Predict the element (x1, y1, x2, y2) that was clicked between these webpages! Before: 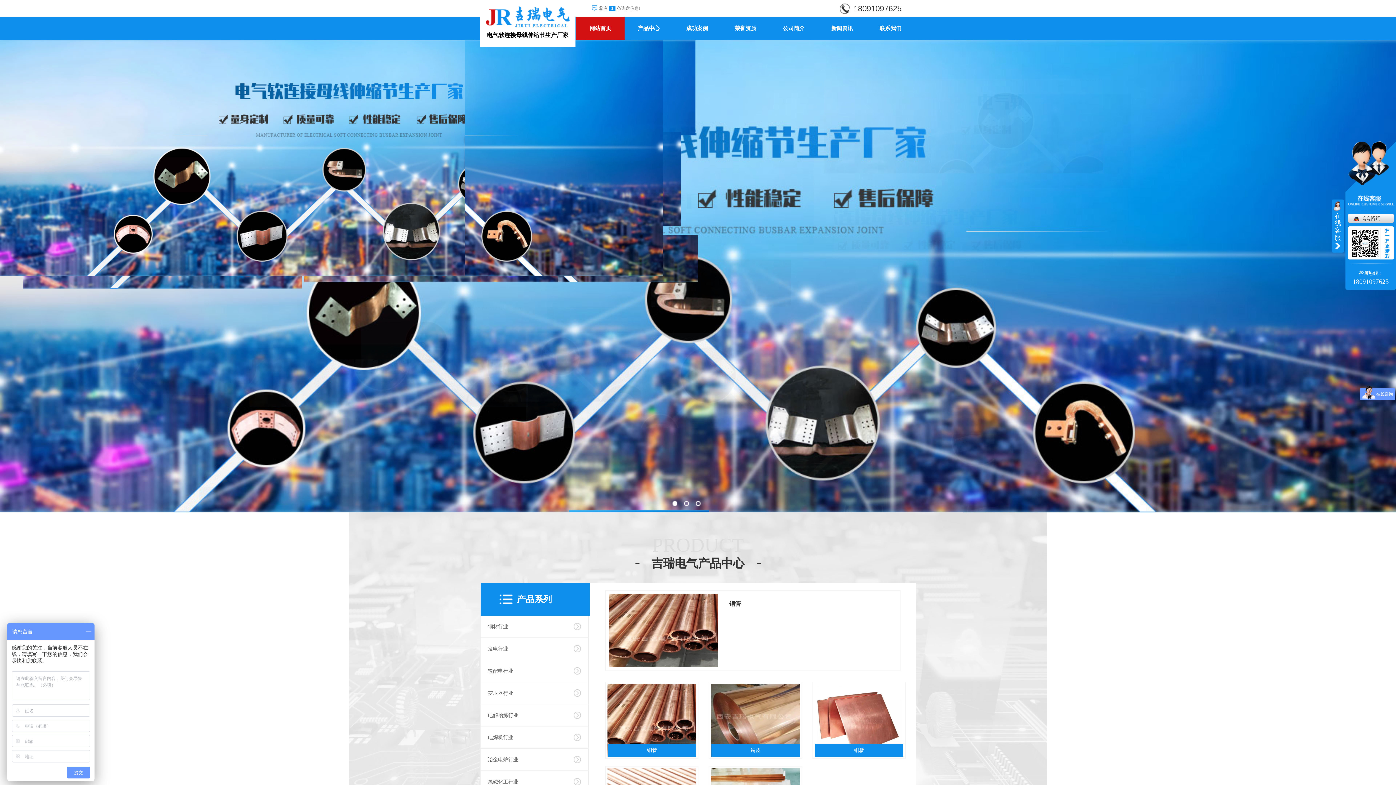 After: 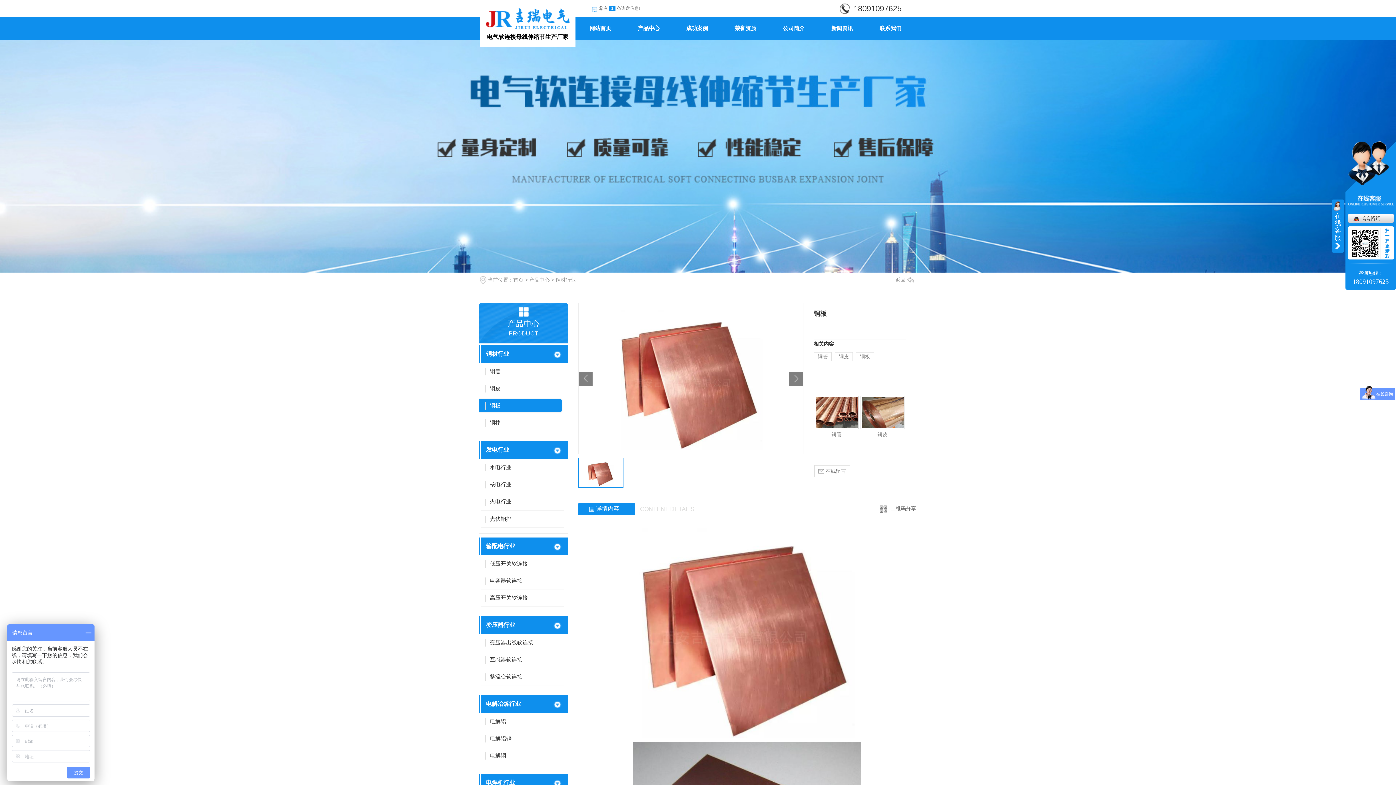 Action: bbox: (815, 744, 903, 757) label: 铜板